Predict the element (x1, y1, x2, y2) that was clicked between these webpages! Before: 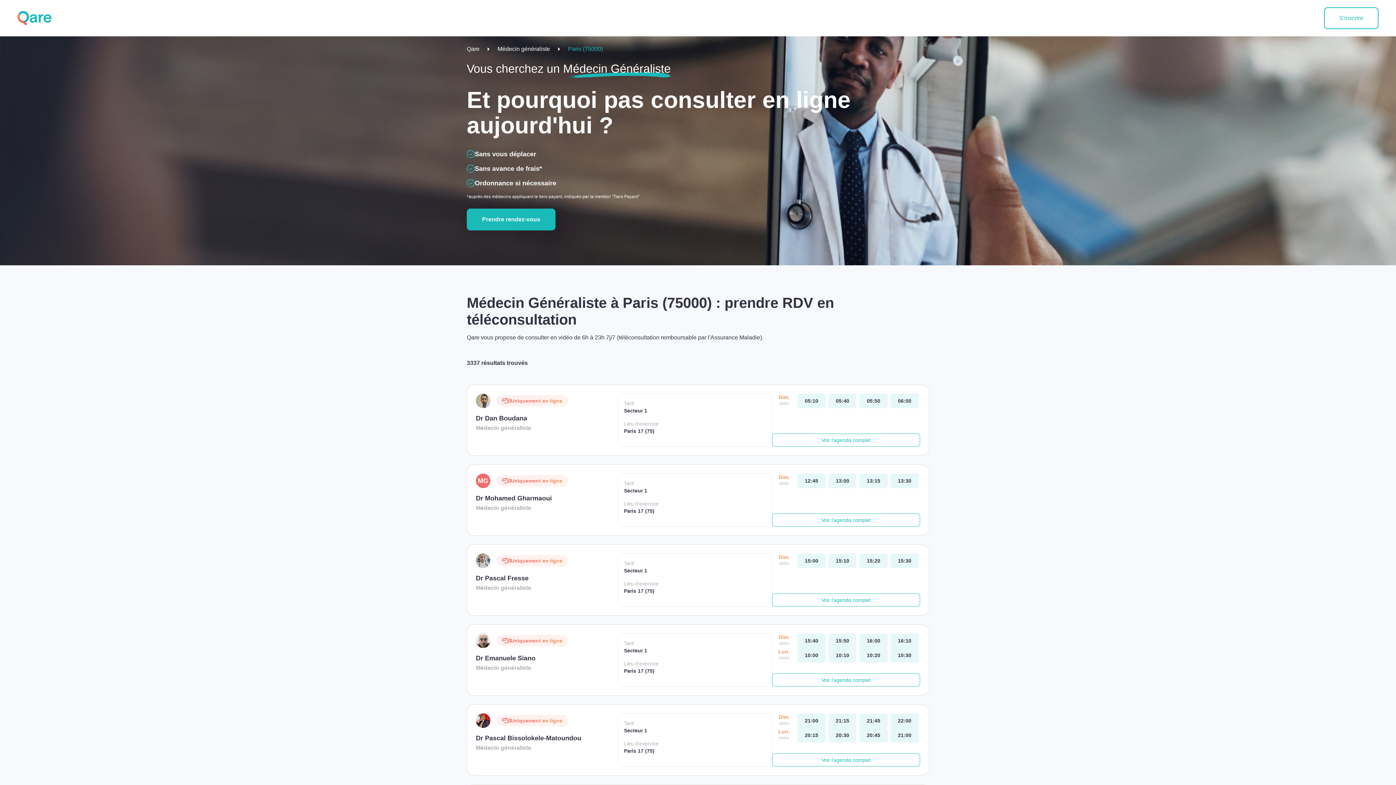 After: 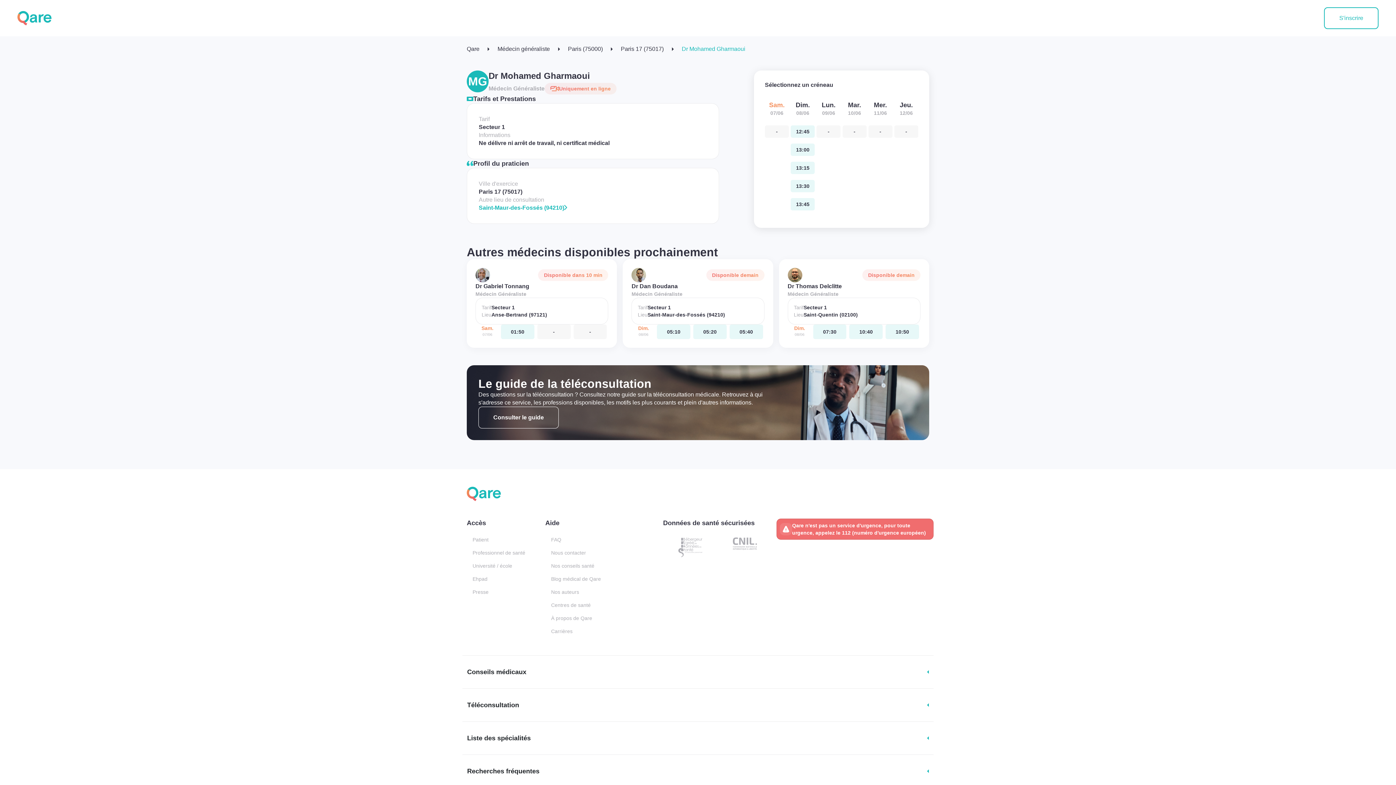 Action: label: MG

Uniquement en ligne

Dr Mohamed Gharmaoui

Médecin généraliste

Tarif
Secteur 1

Lieu d'exercice
Paris 17 (75) bbox: (476, 473, 772, 526)